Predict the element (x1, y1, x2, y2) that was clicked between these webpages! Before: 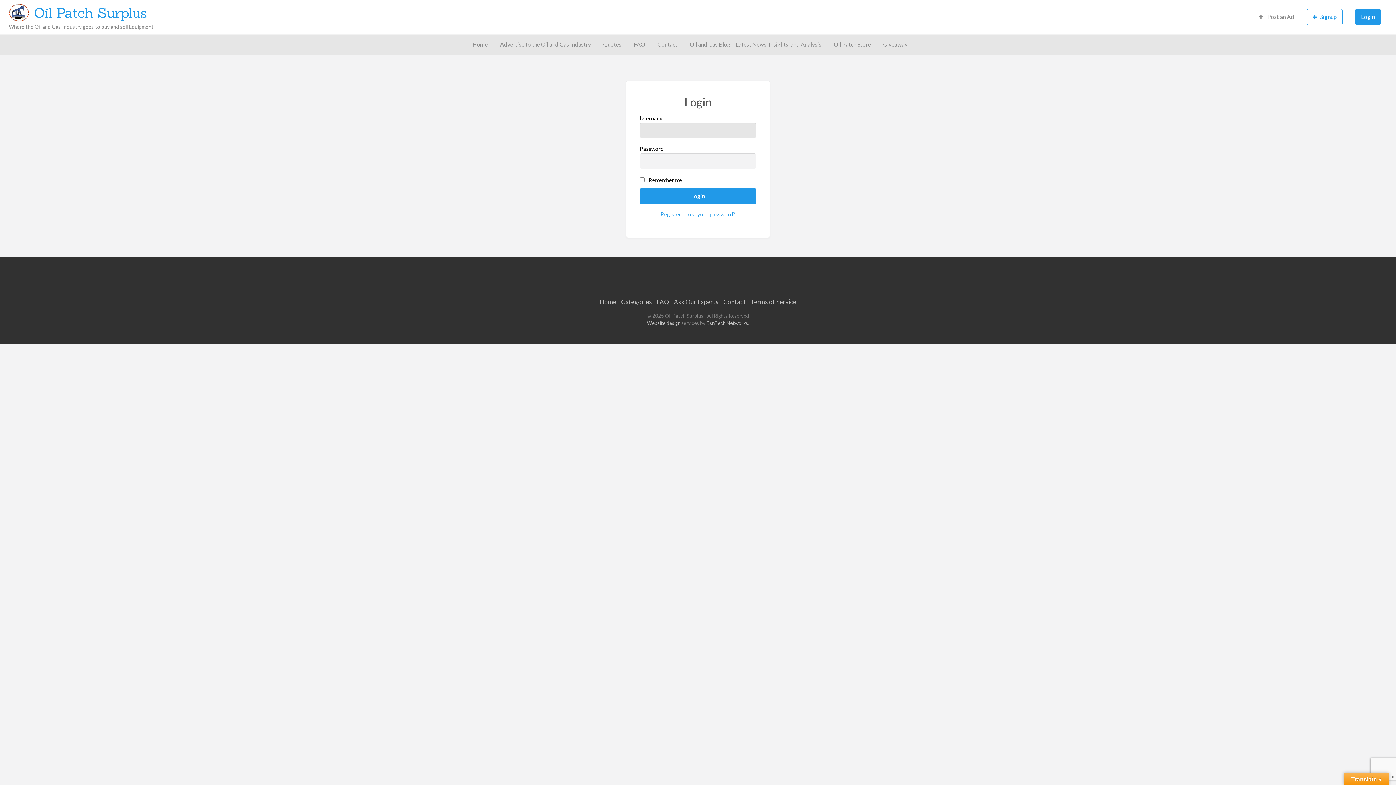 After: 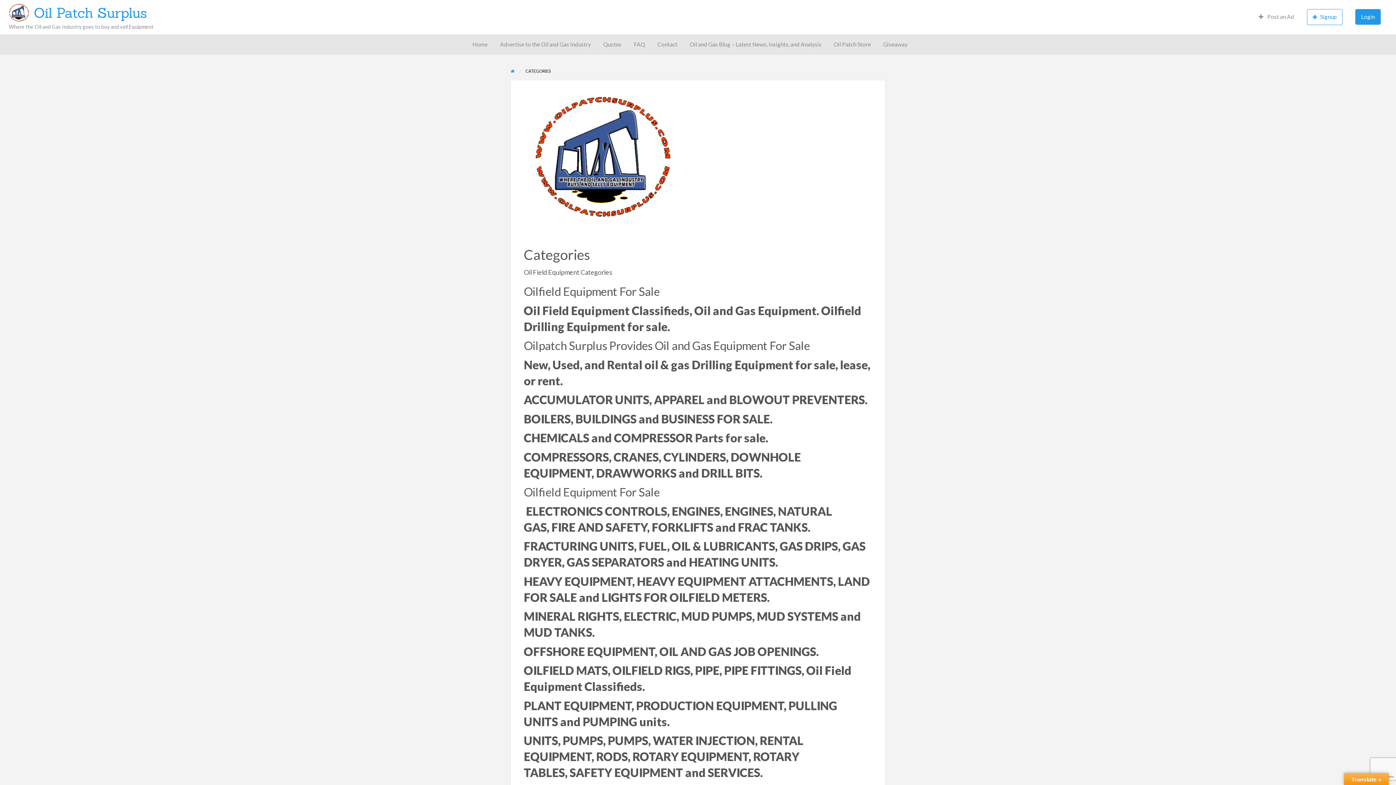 Action: bbox: (621, 298, 652, 305) label: Categories